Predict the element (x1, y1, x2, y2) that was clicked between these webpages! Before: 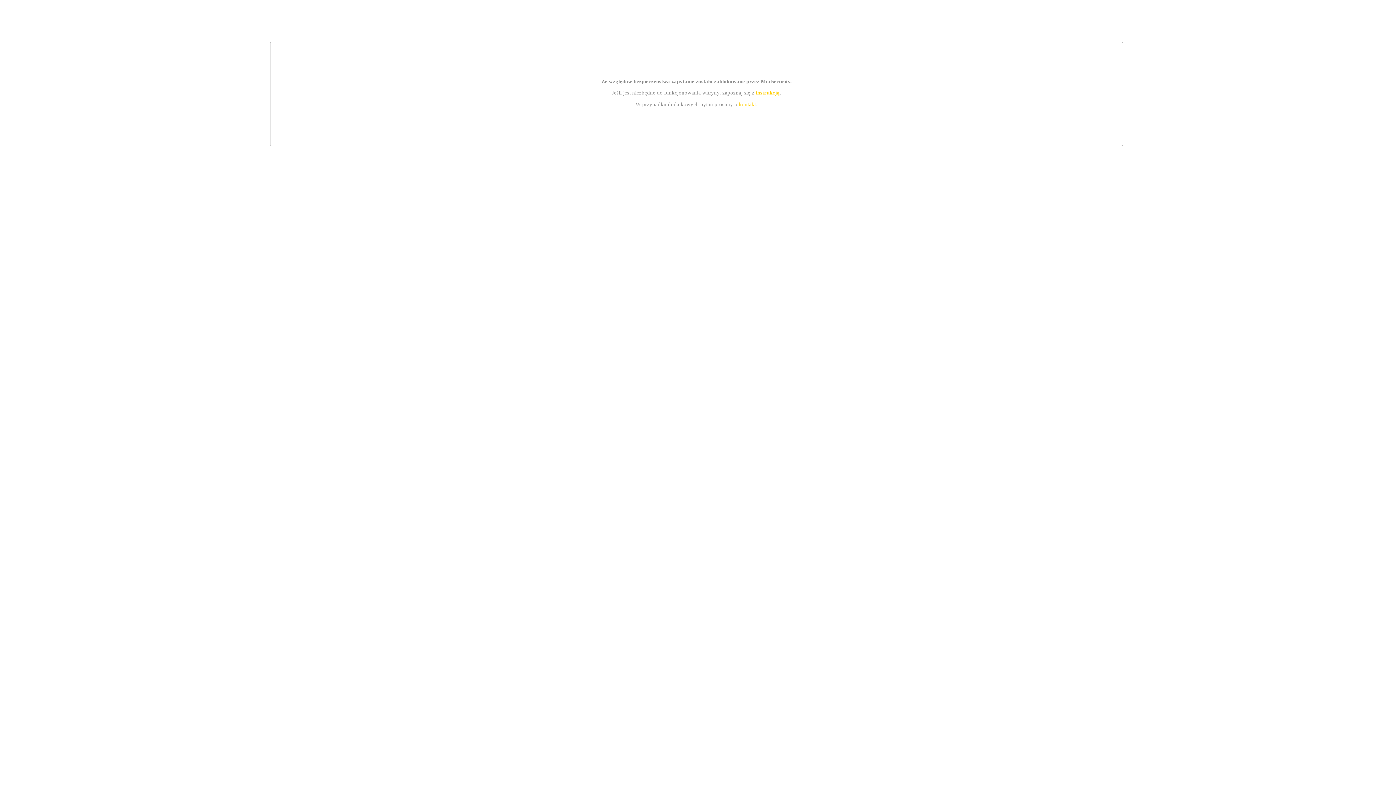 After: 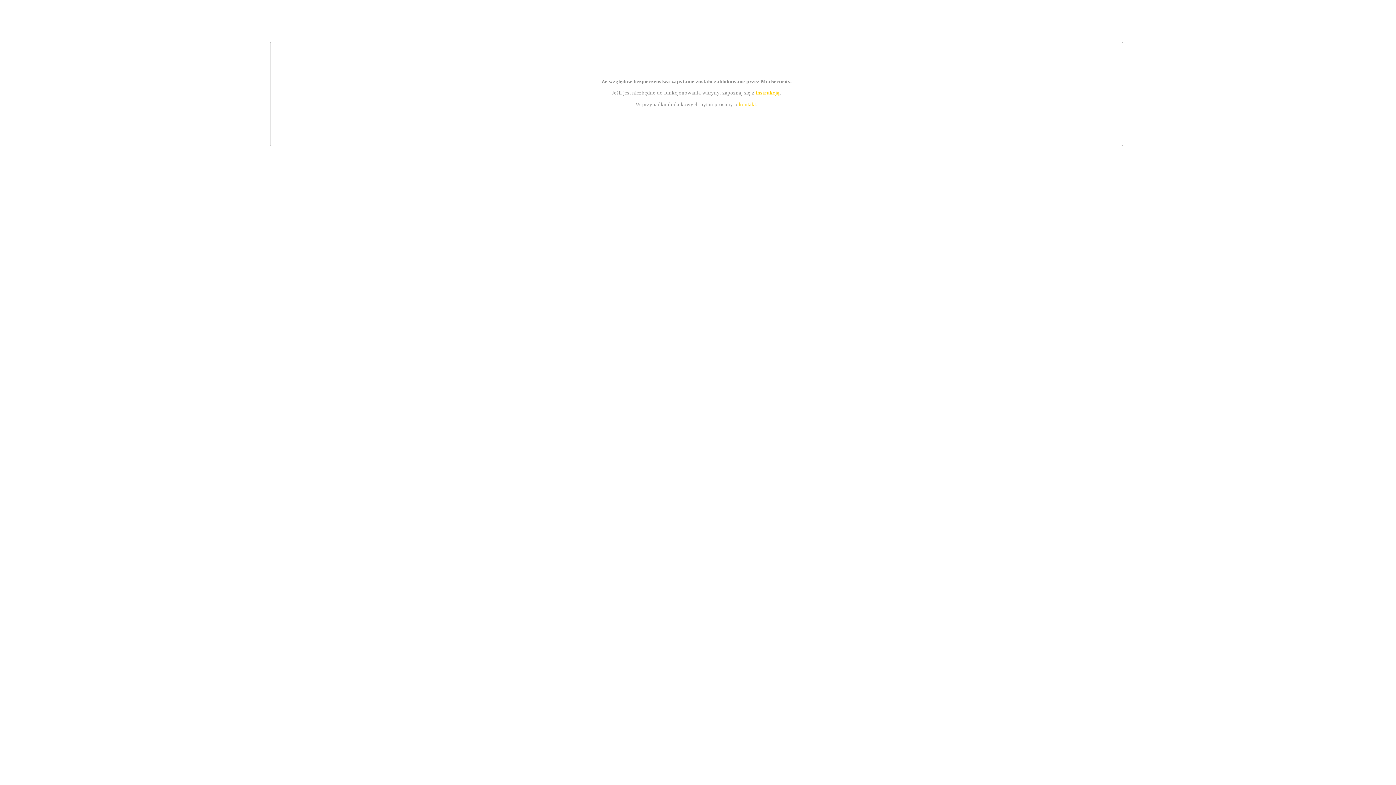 Action: bbox: (755, 89, 779, 95) label: instrukcją